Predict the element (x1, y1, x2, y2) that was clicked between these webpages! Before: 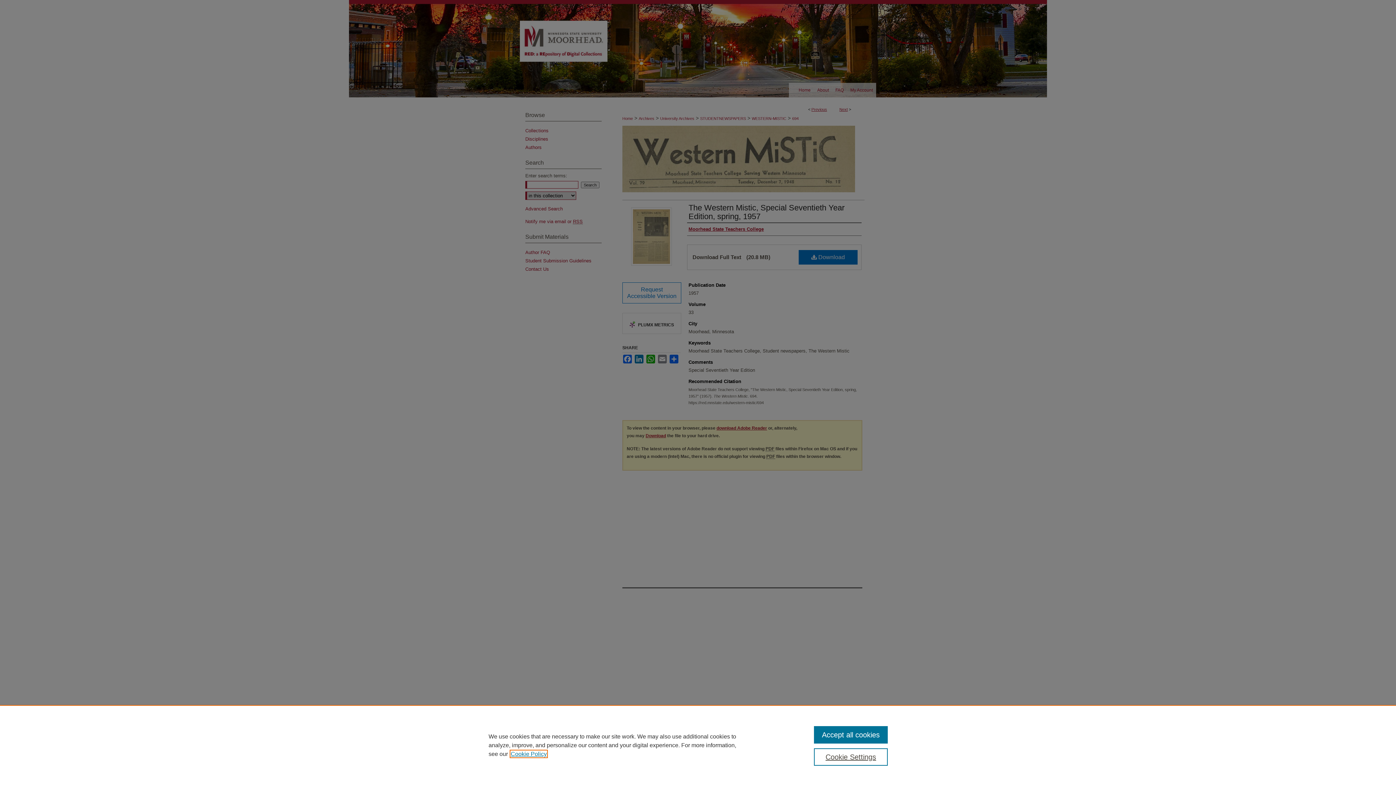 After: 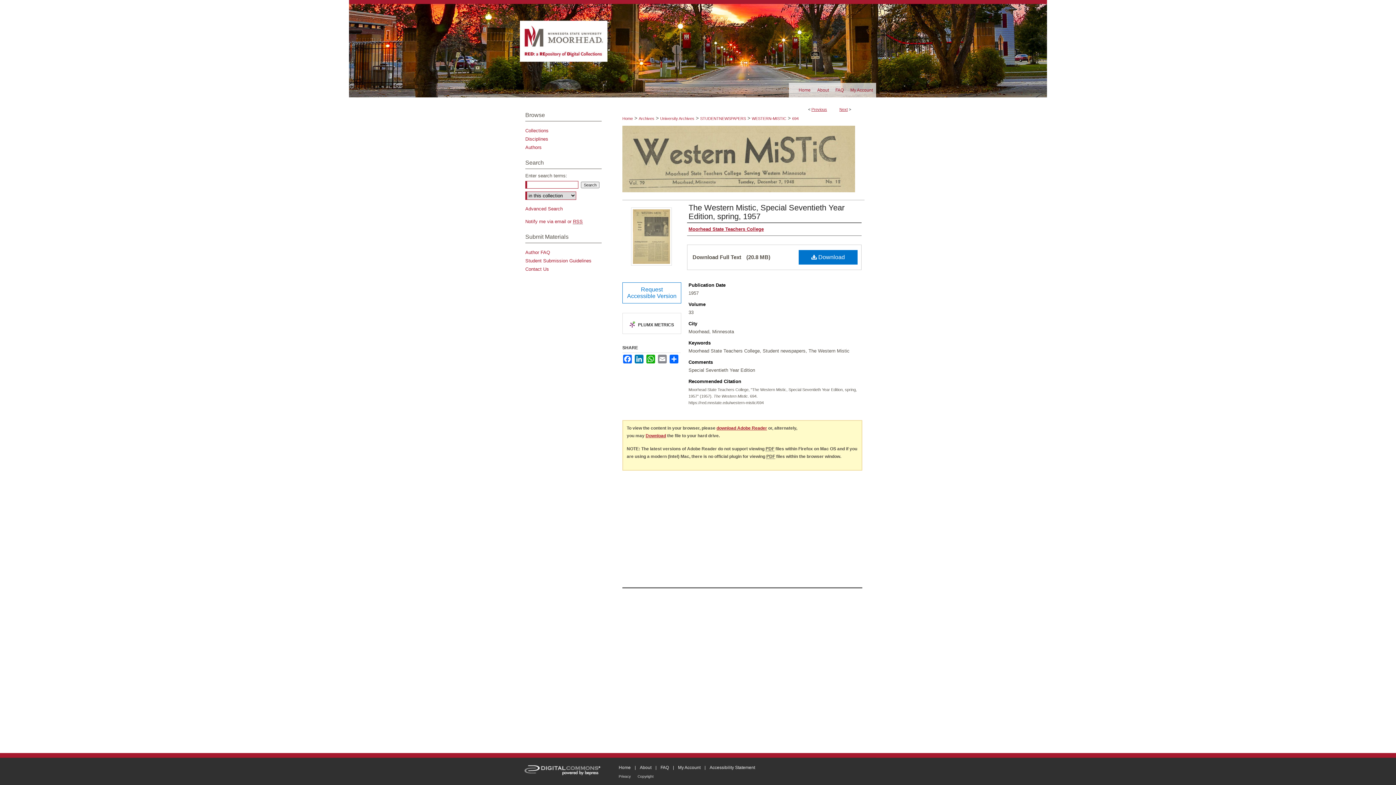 Action: bbox: (814, 726, 887, 744) label: Accept all cookies